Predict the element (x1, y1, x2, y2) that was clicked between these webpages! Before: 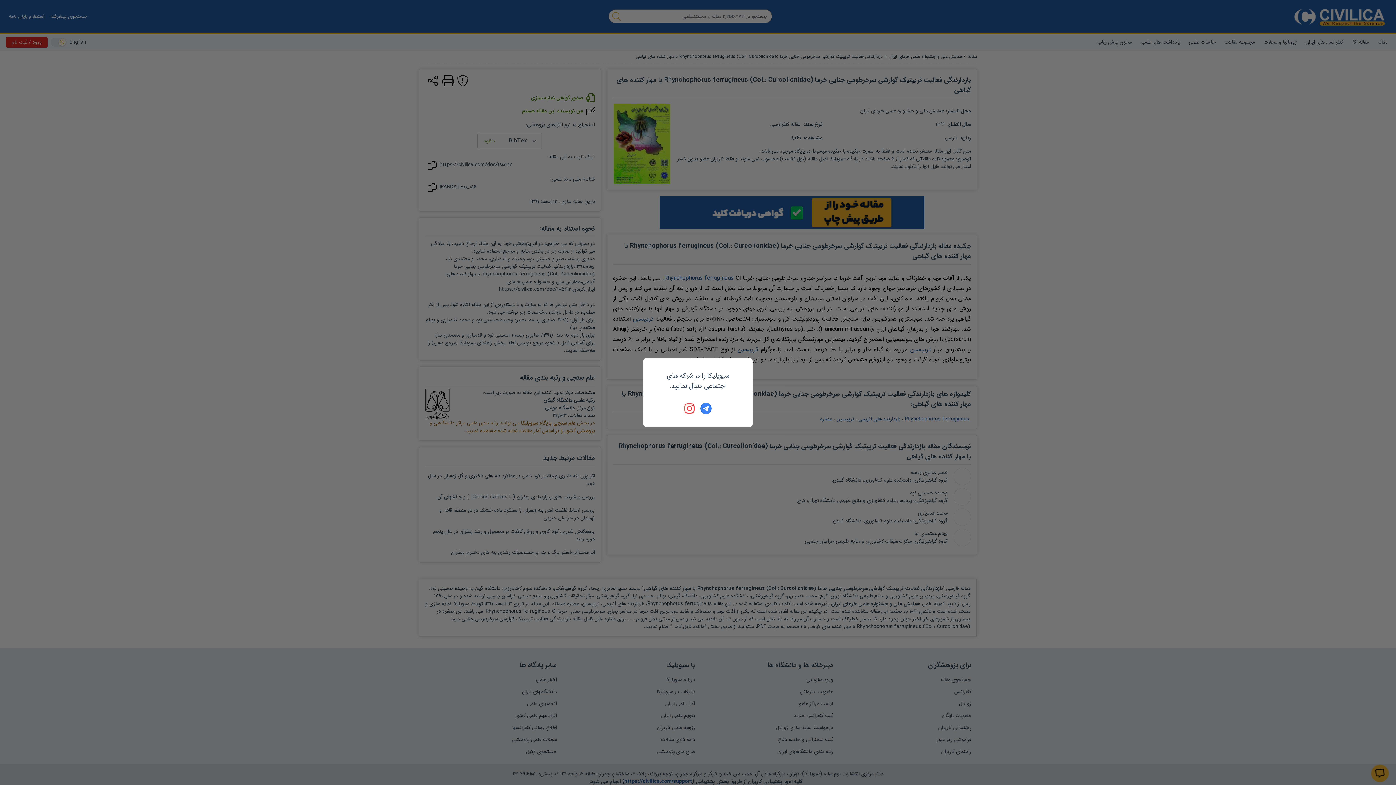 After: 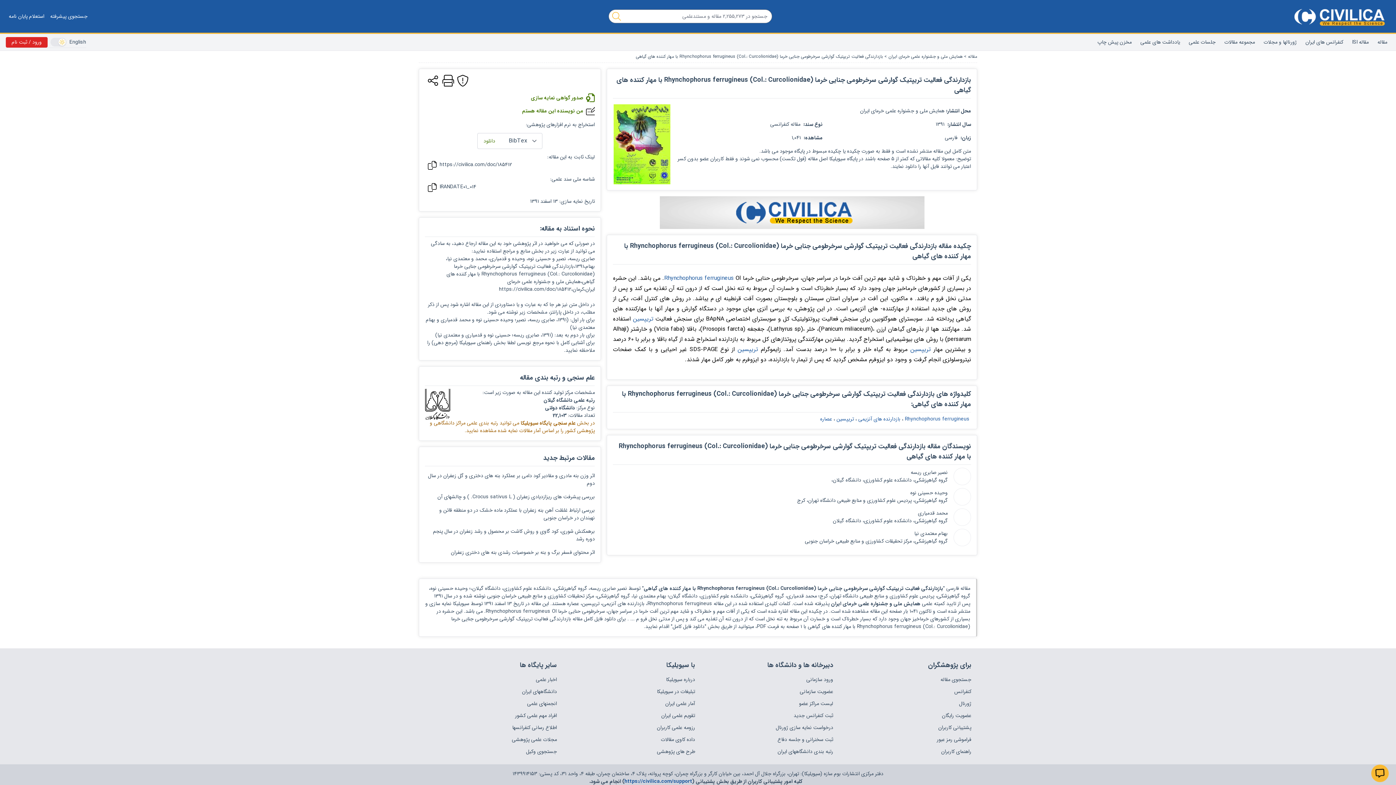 Action: bbox: (684, 402, 696, 414)